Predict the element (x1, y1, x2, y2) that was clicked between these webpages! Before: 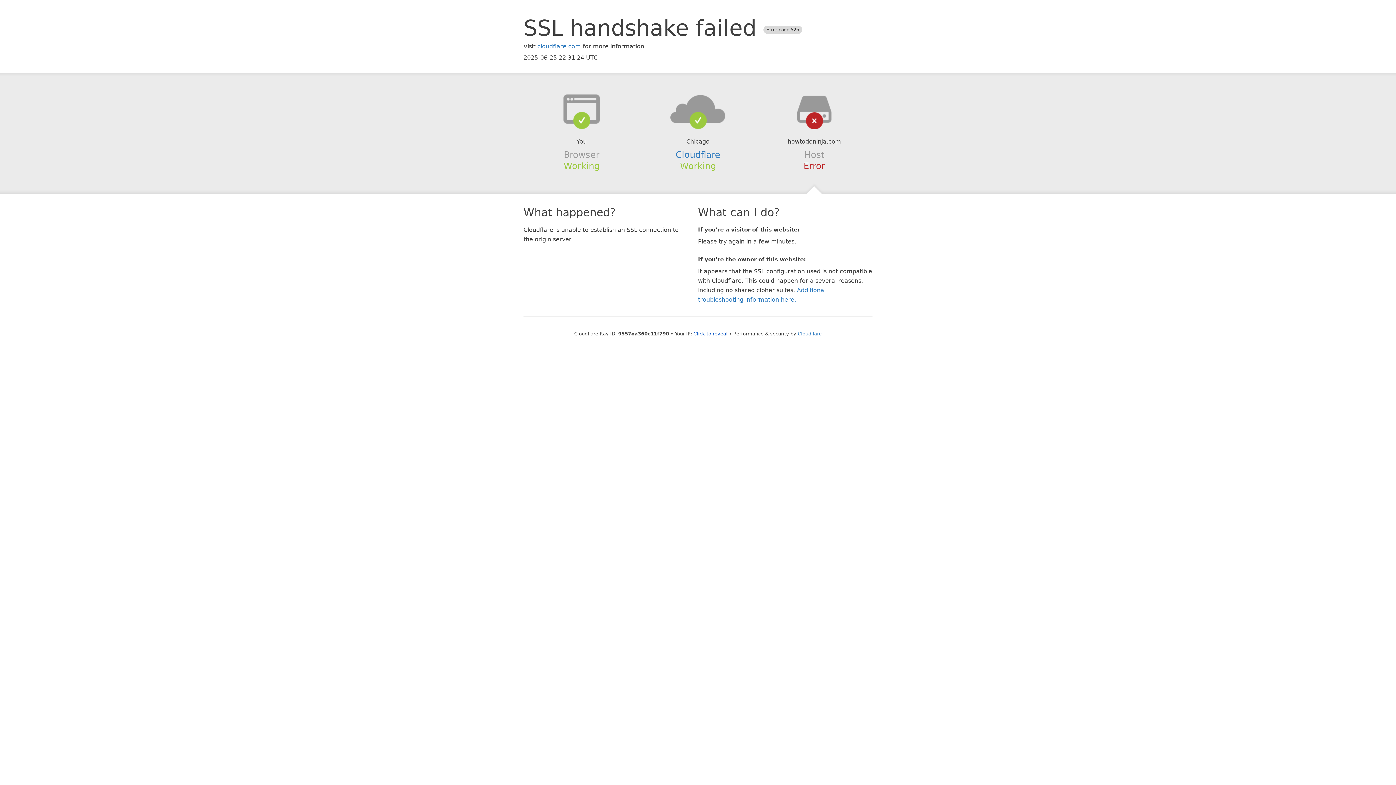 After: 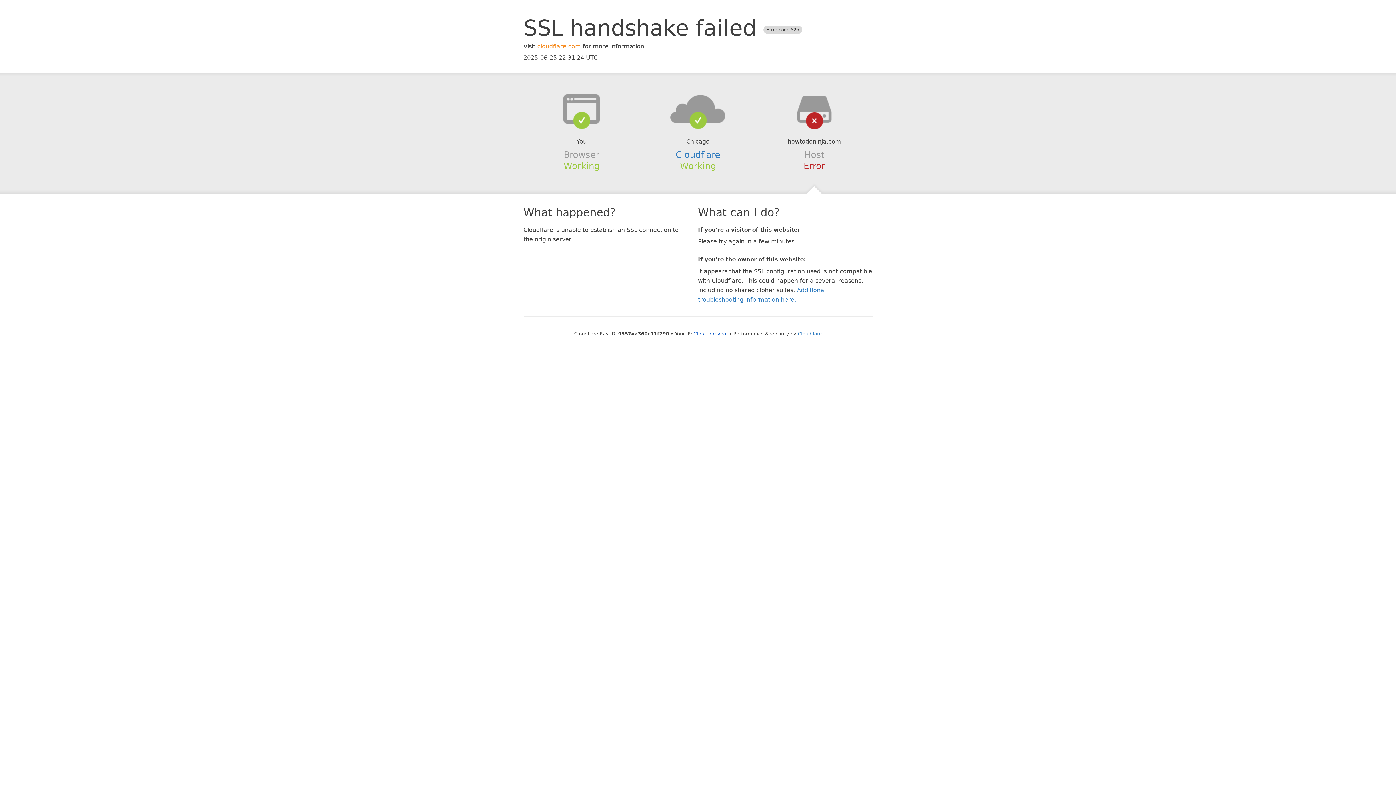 Action: label: cloudflare.com bbox: (537, 42, 581, 49)